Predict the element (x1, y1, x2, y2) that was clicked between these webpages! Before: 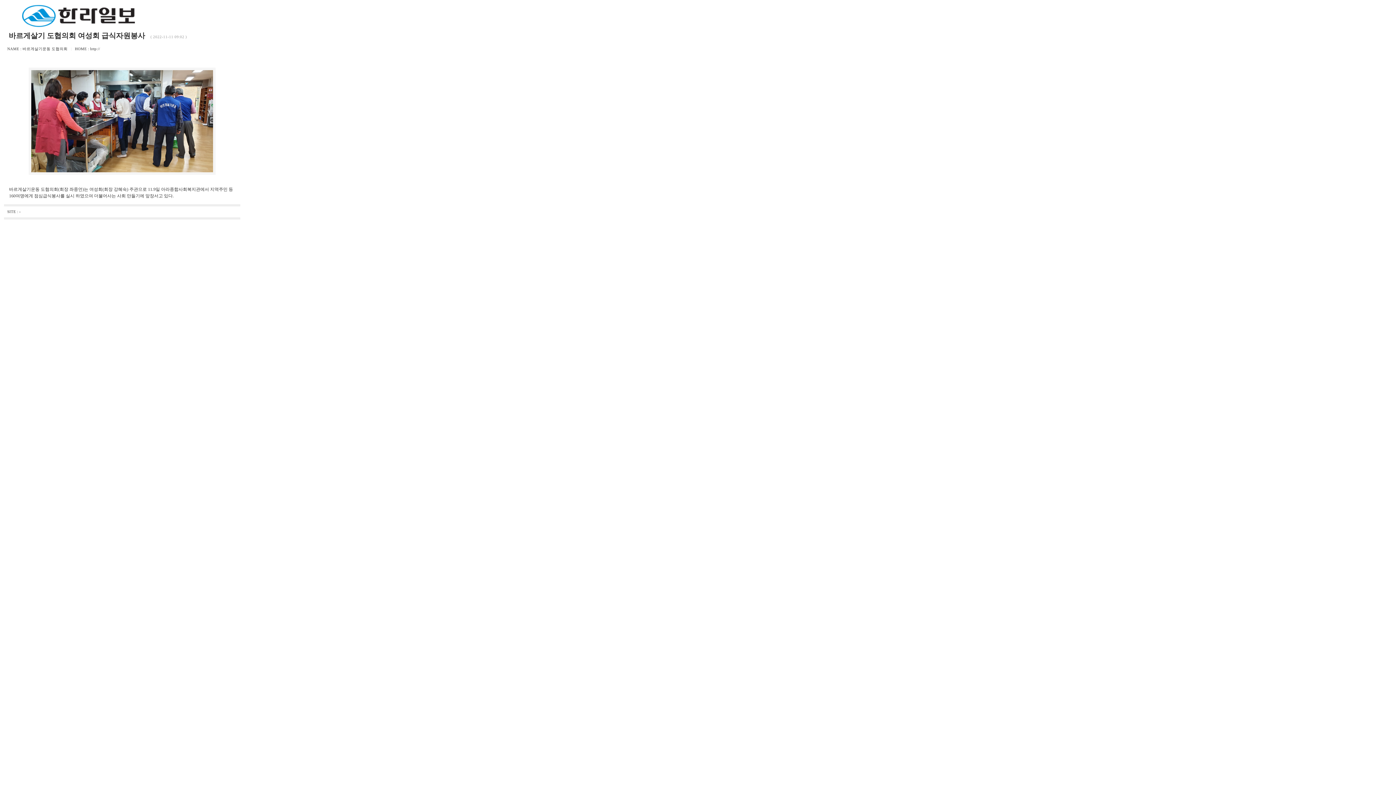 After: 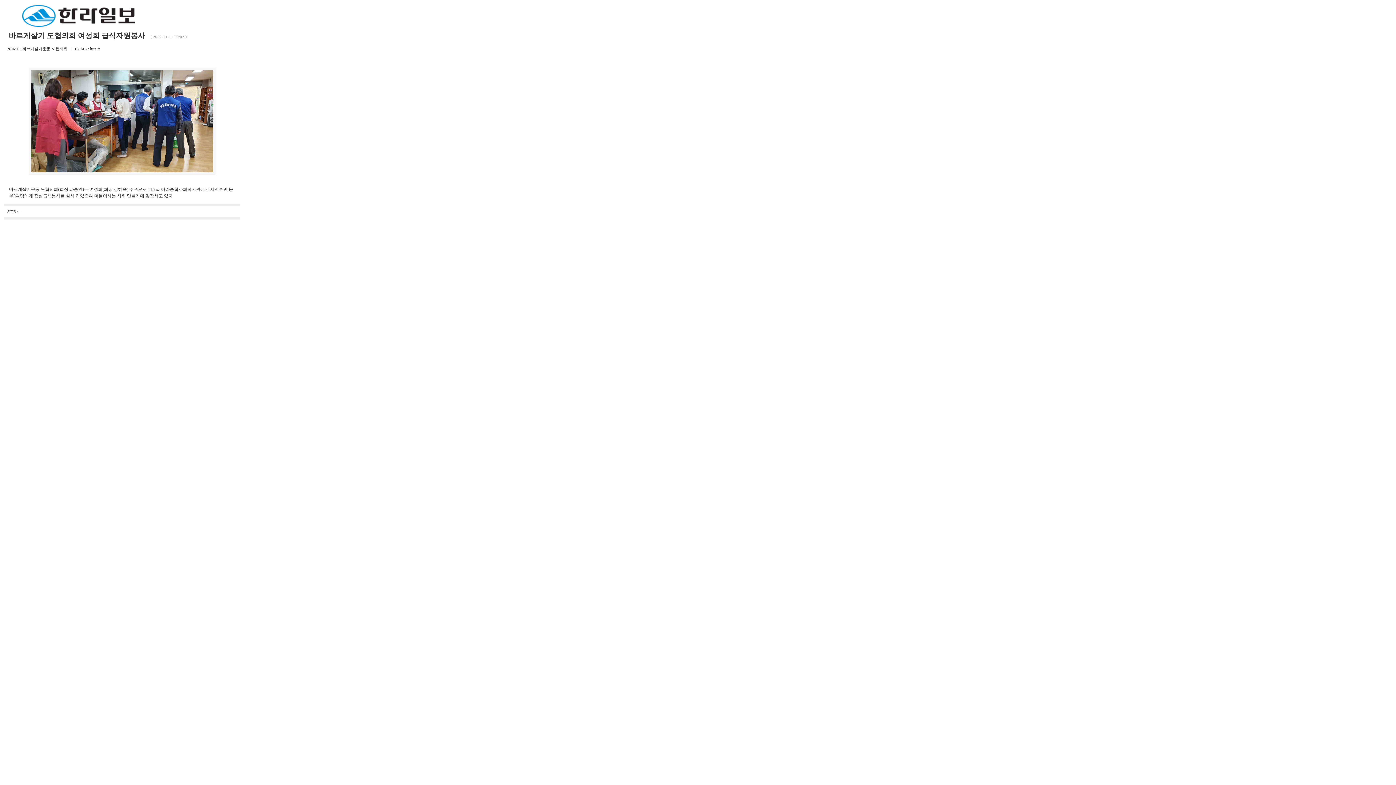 Action: label: http:// bbox: (90, 46, 100, 50)